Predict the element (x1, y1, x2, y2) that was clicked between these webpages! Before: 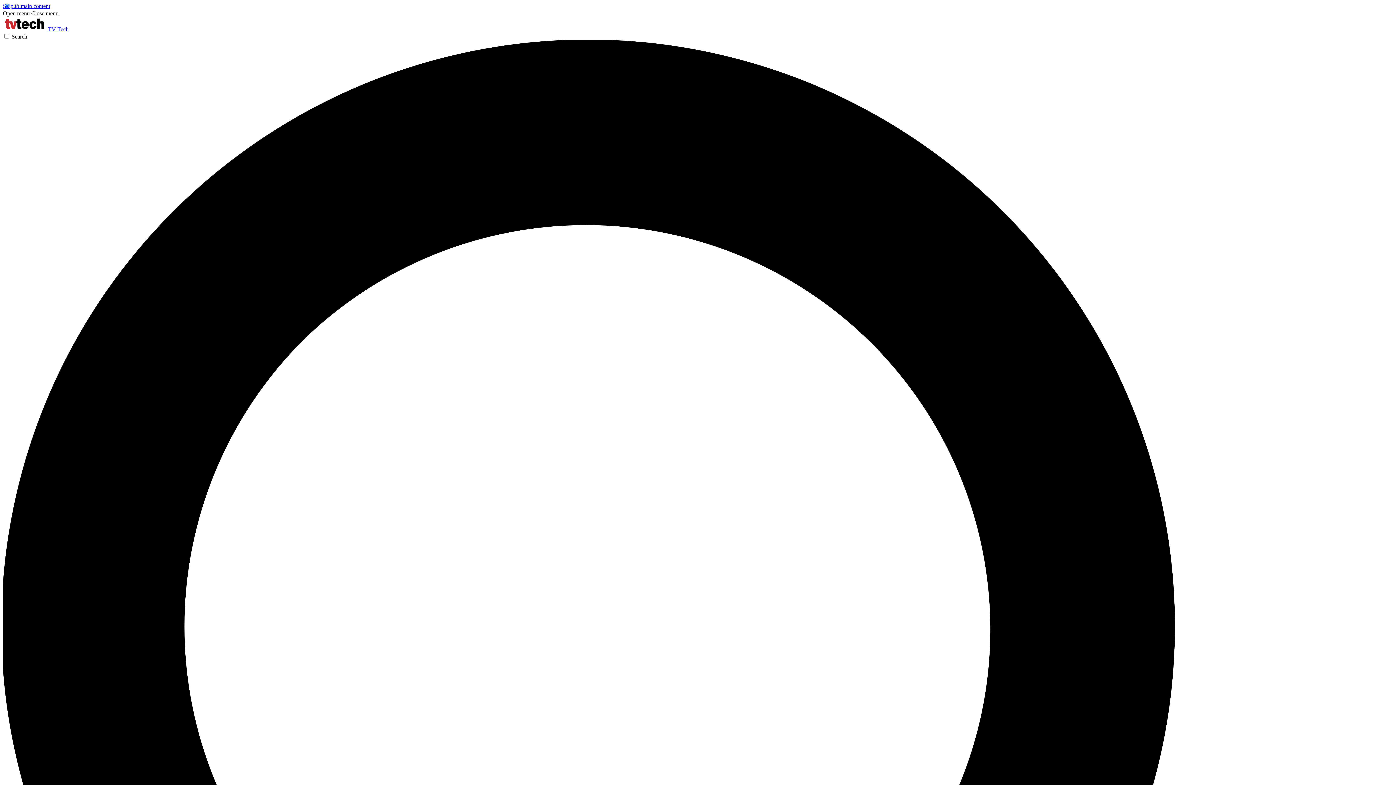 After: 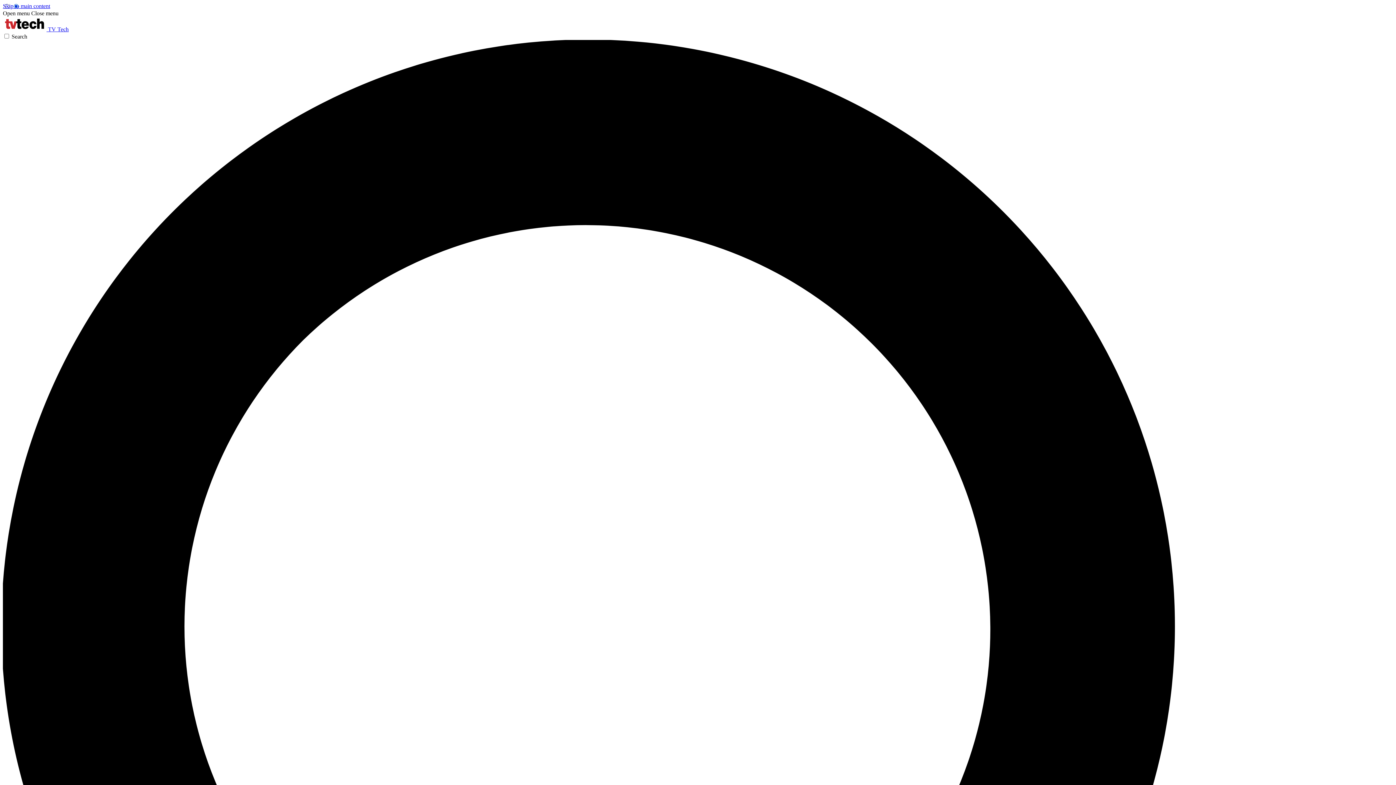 Action: label: Open menu bbox: (2, 10, 29, 16)